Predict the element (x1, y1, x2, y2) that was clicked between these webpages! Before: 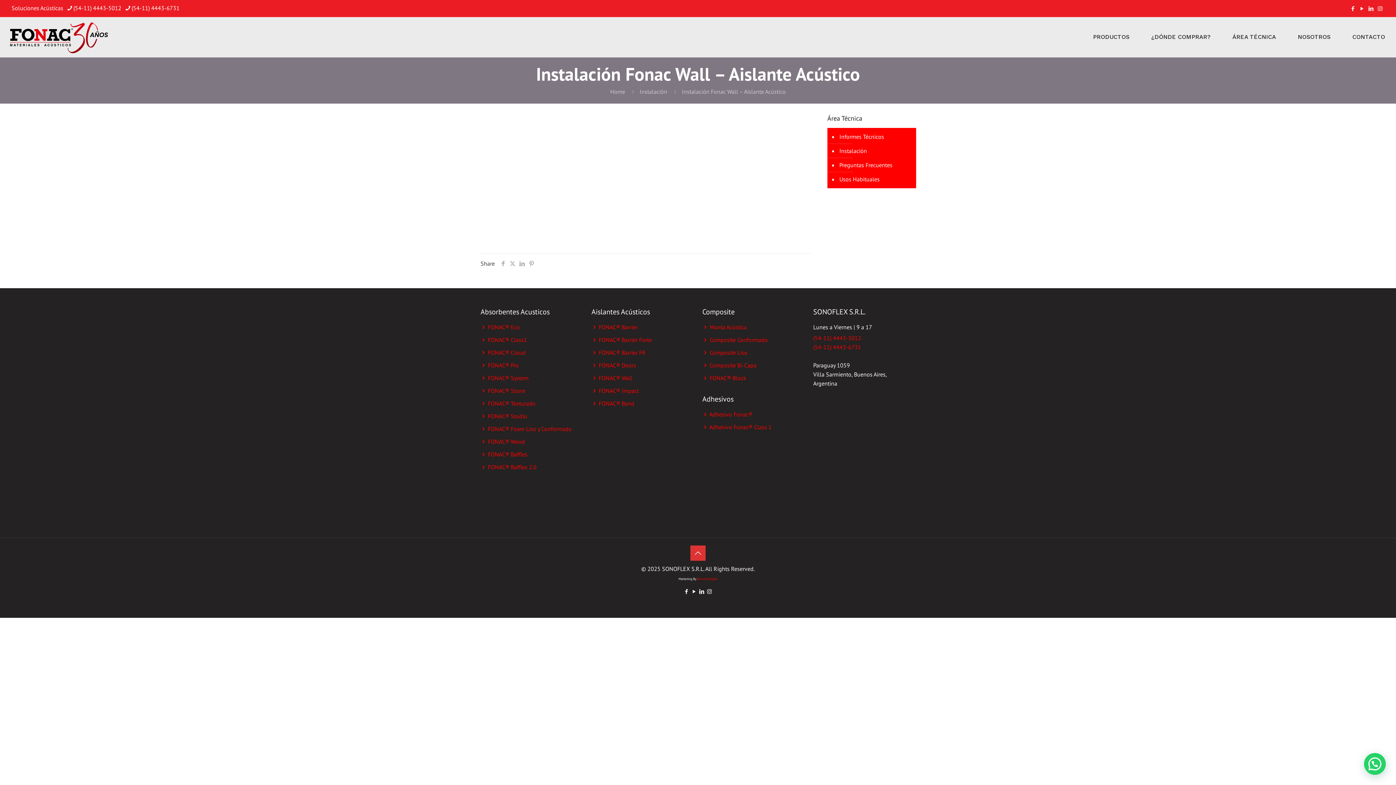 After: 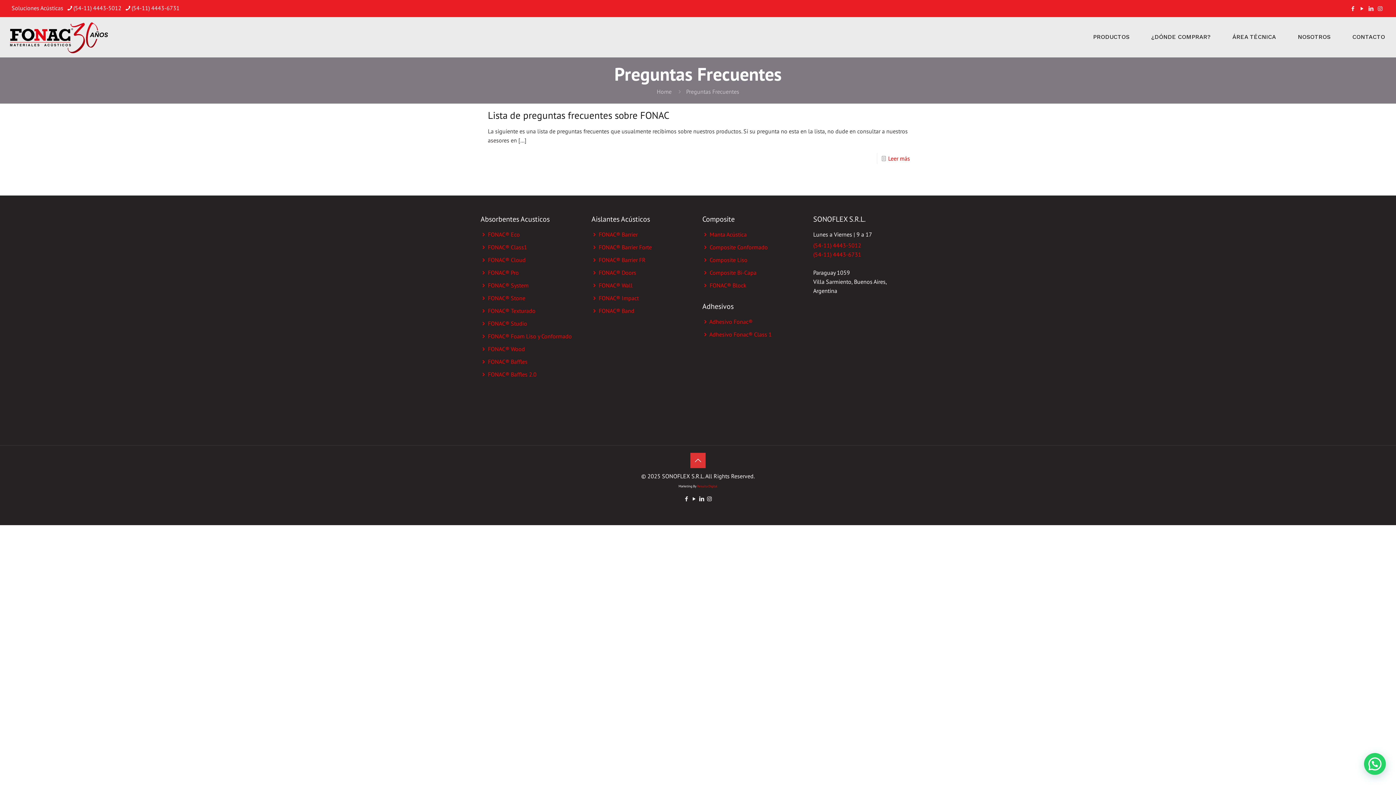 Action: label: Preguntas Frecuentes bbox: (838, 158, 892, 172)